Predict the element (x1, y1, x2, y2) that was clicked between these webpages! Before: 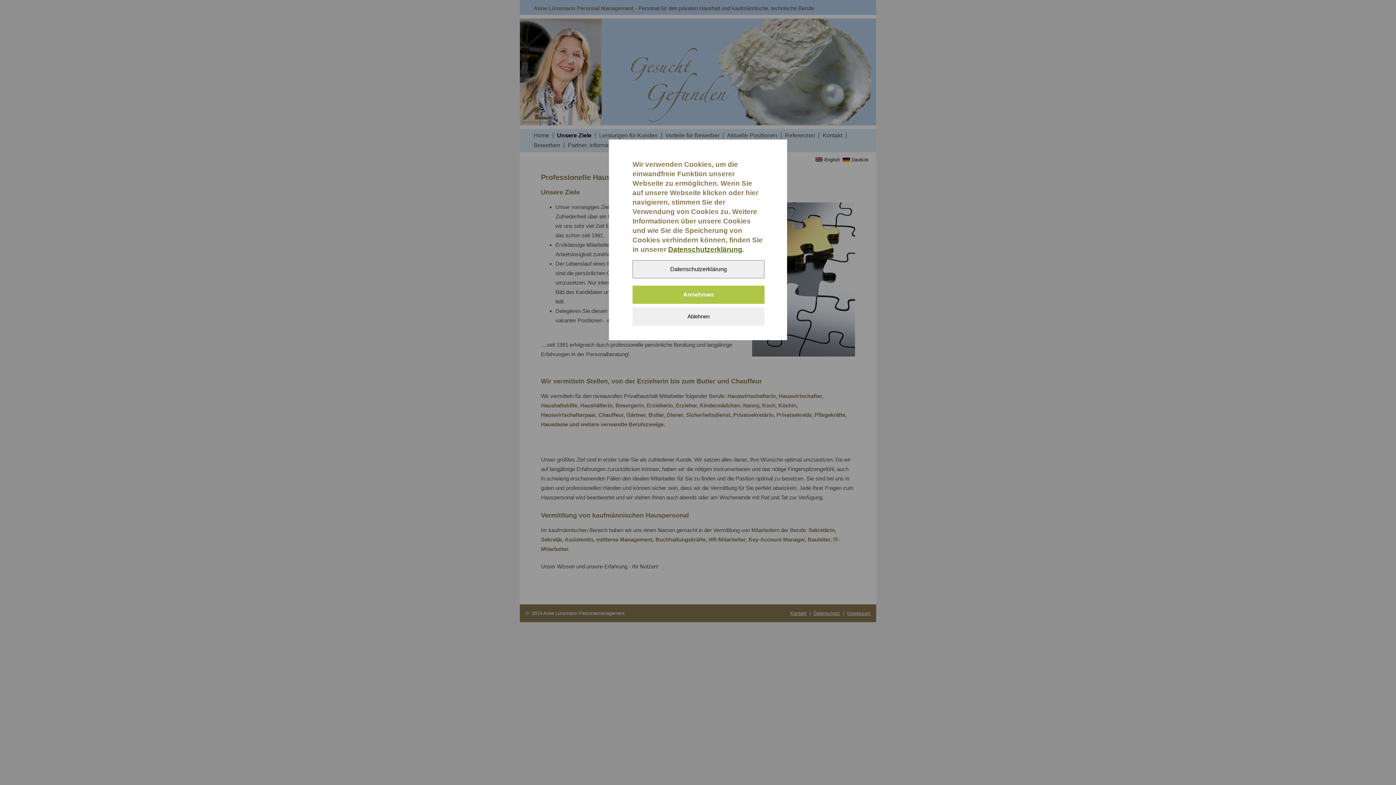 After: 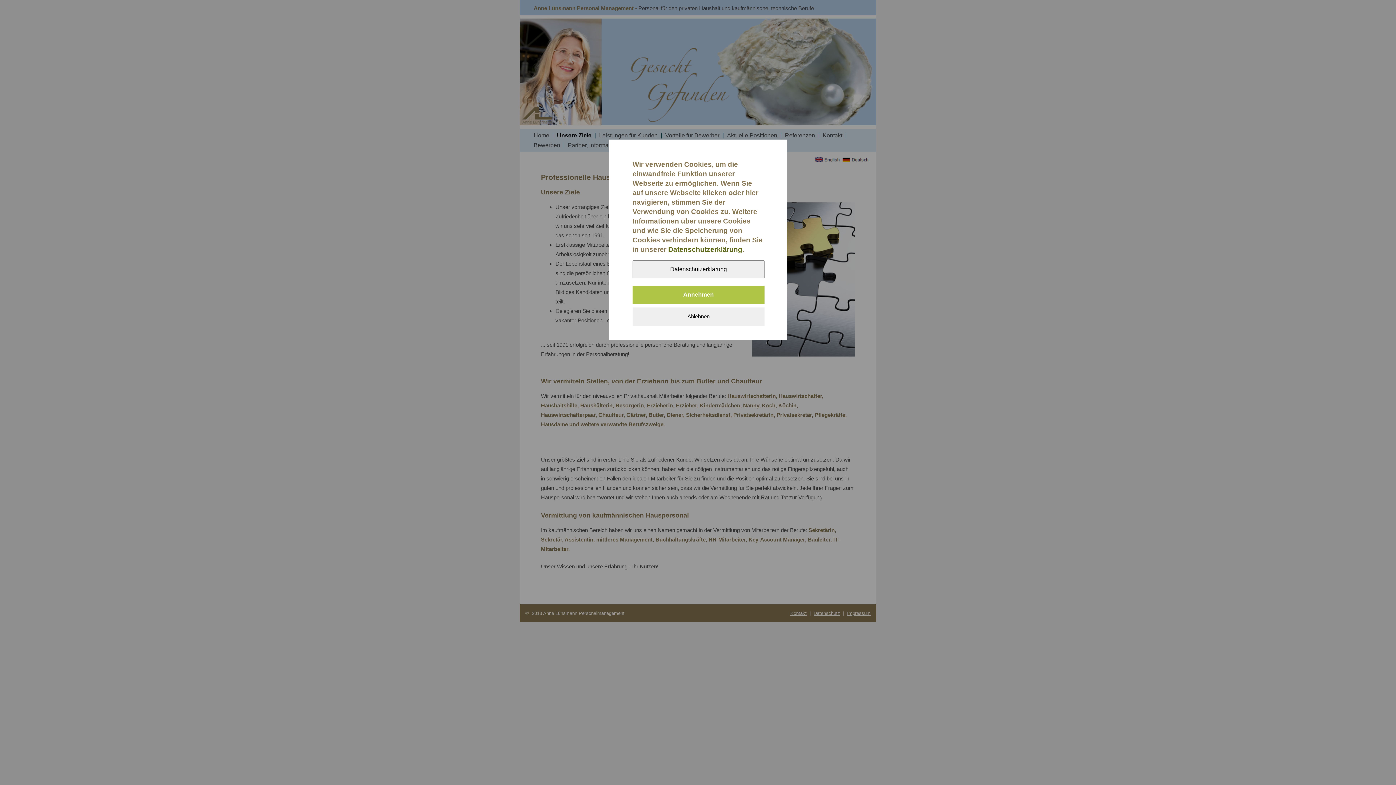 Action: bbox: (668, 245, 742, 253) label: Datenschutzerklärung